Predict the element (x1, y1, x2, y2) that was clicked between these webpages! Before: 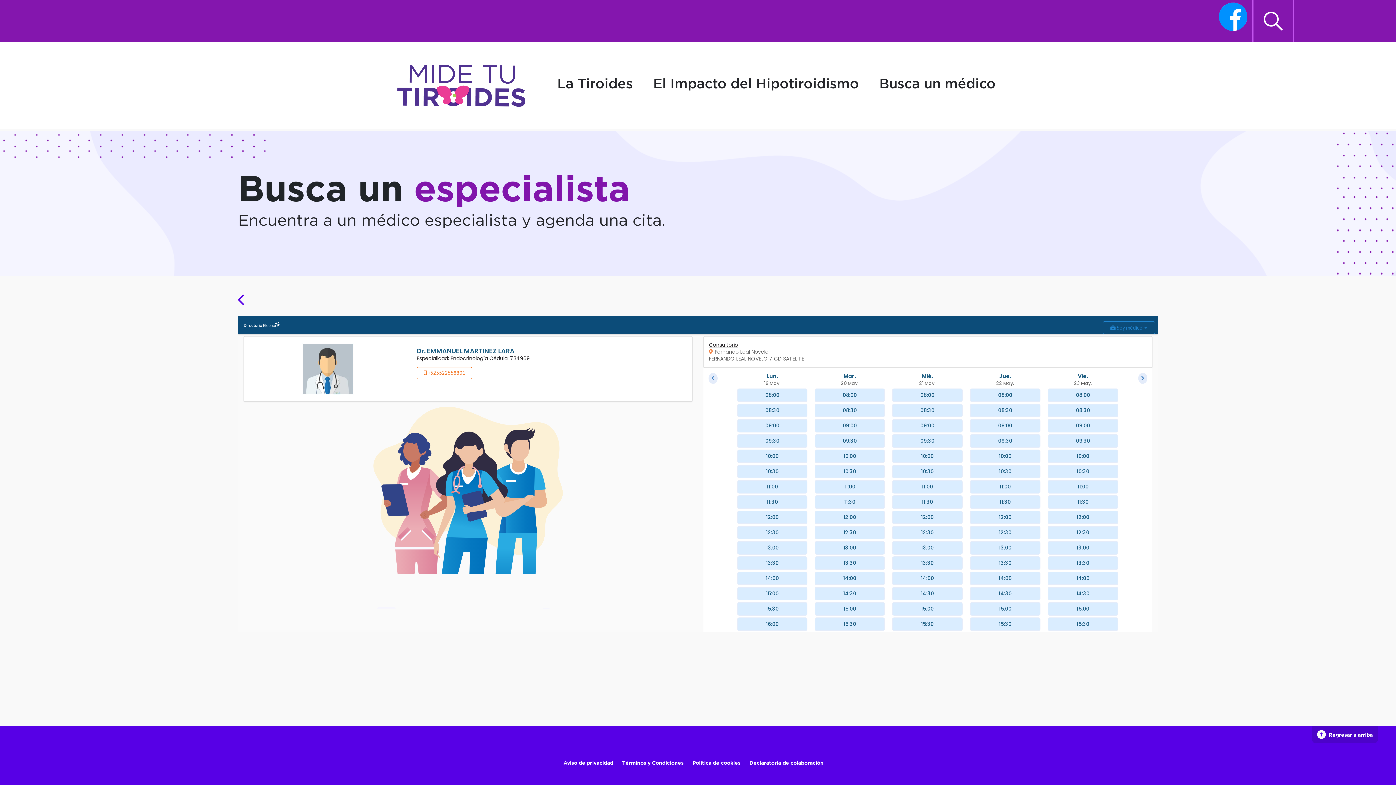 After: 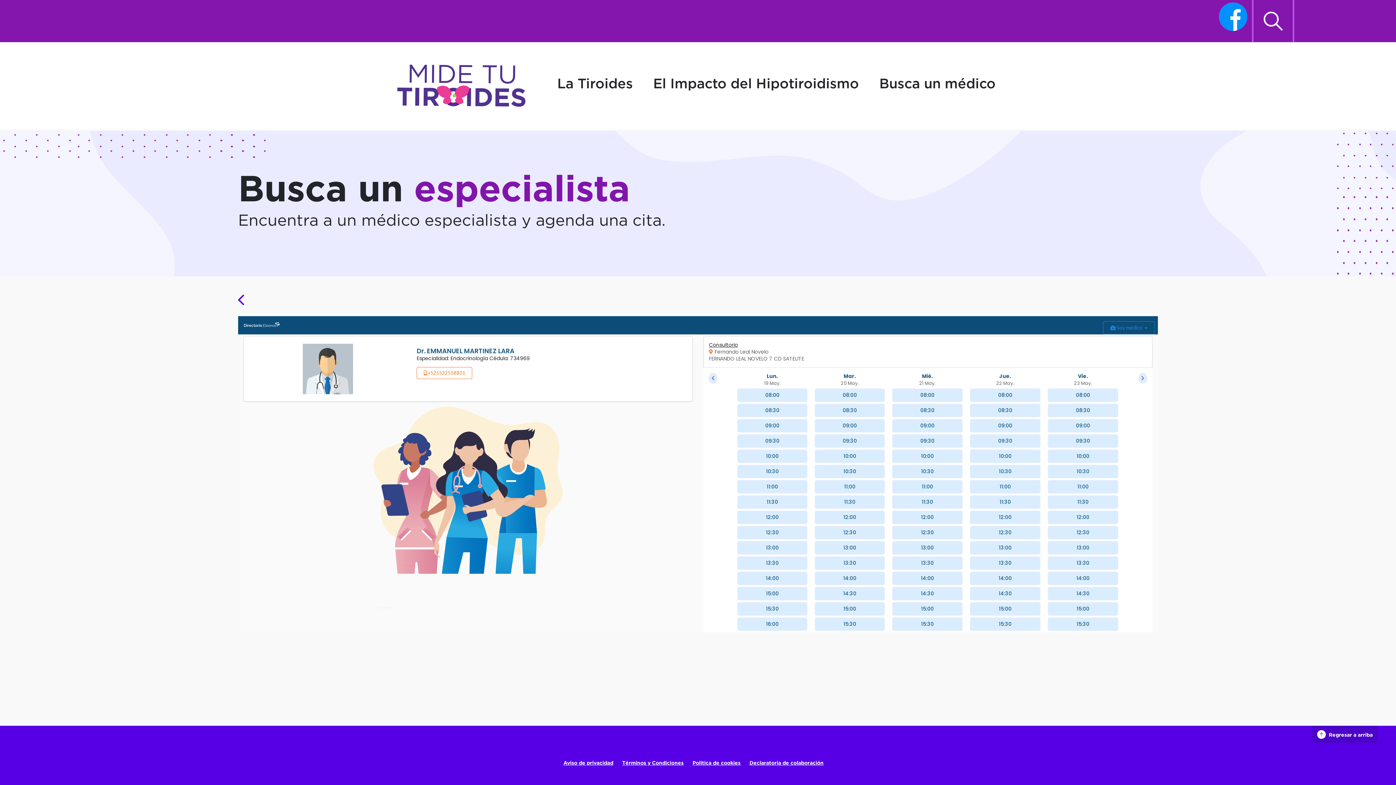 Action: bbox: (1214, 0, 1252, 42)